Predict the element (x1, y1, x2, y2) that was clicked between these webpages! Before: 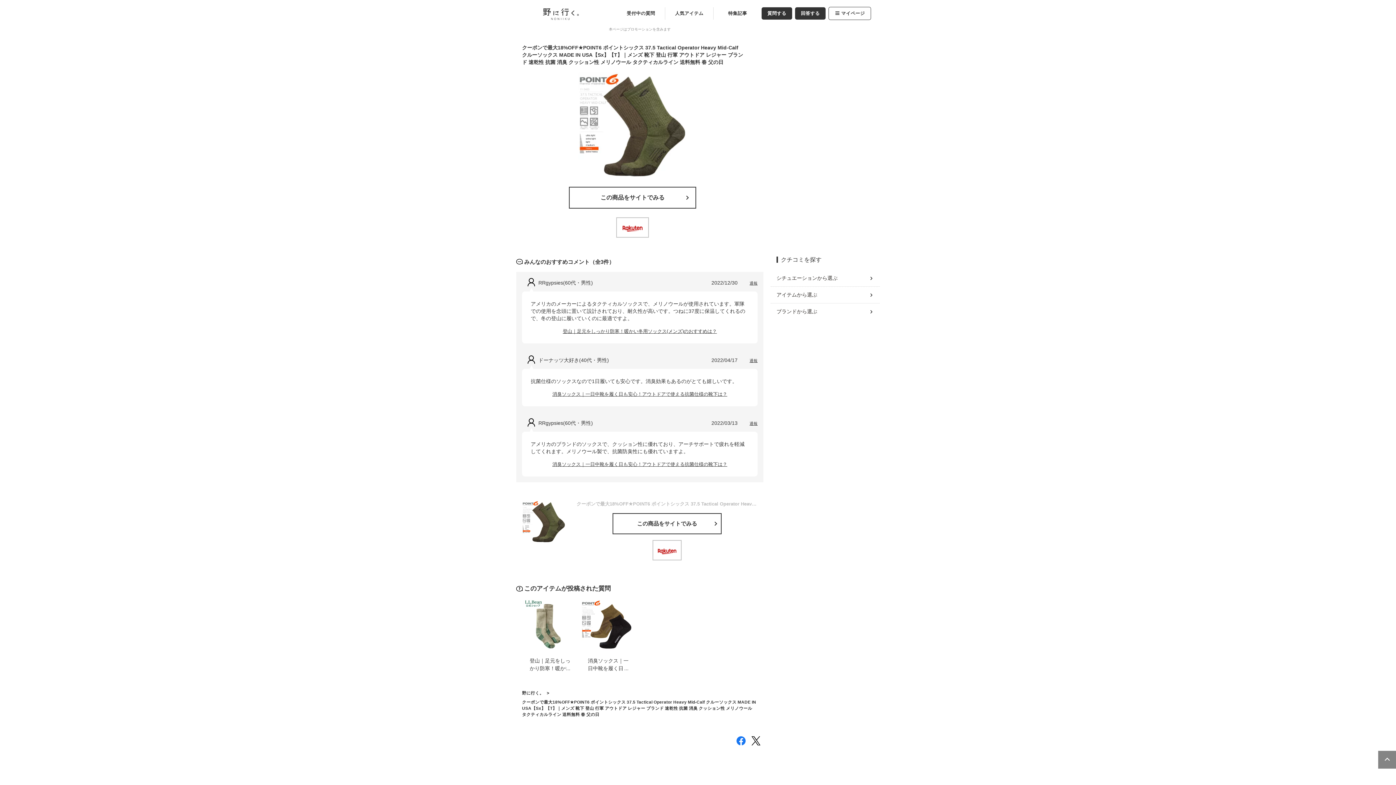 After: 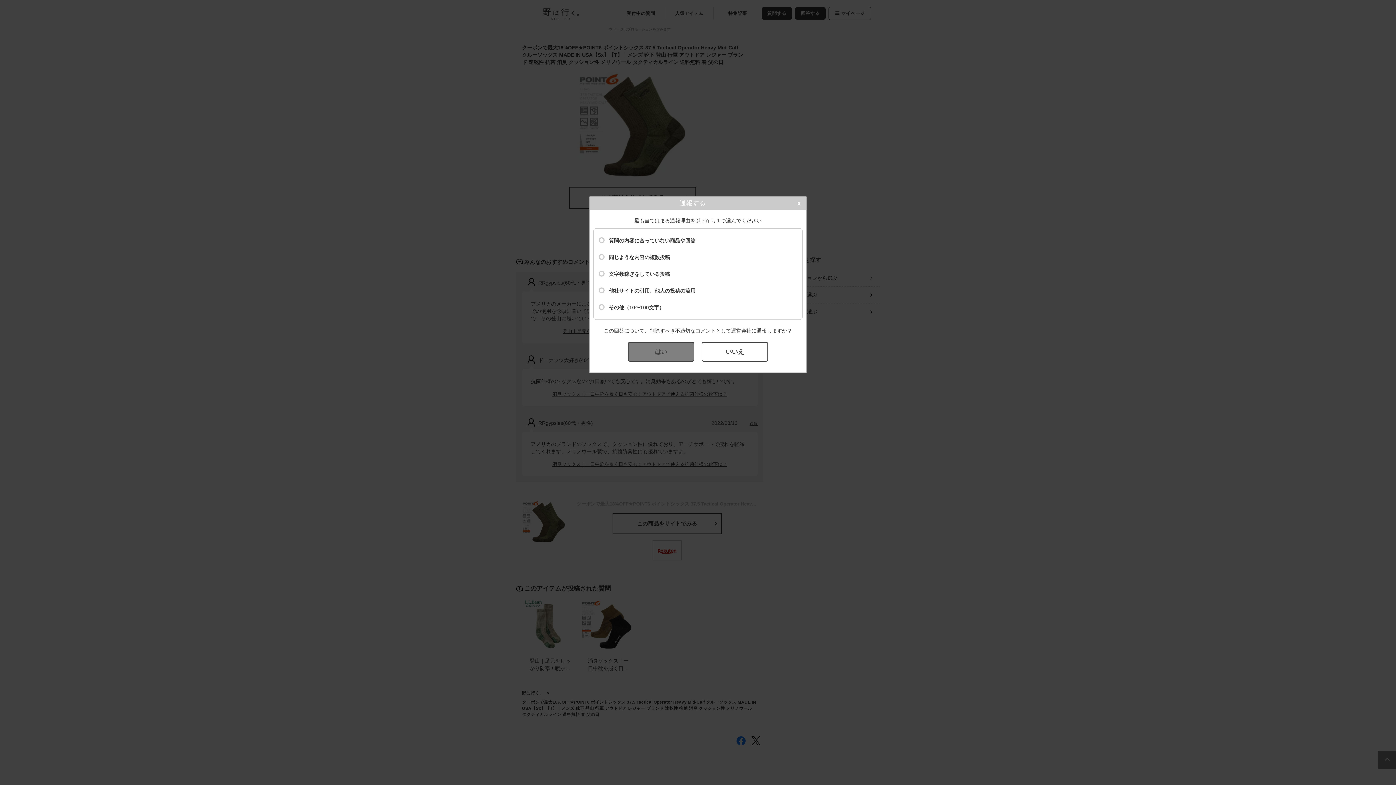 Action: label: 通報 bbox: (749, 421, 757, 425)